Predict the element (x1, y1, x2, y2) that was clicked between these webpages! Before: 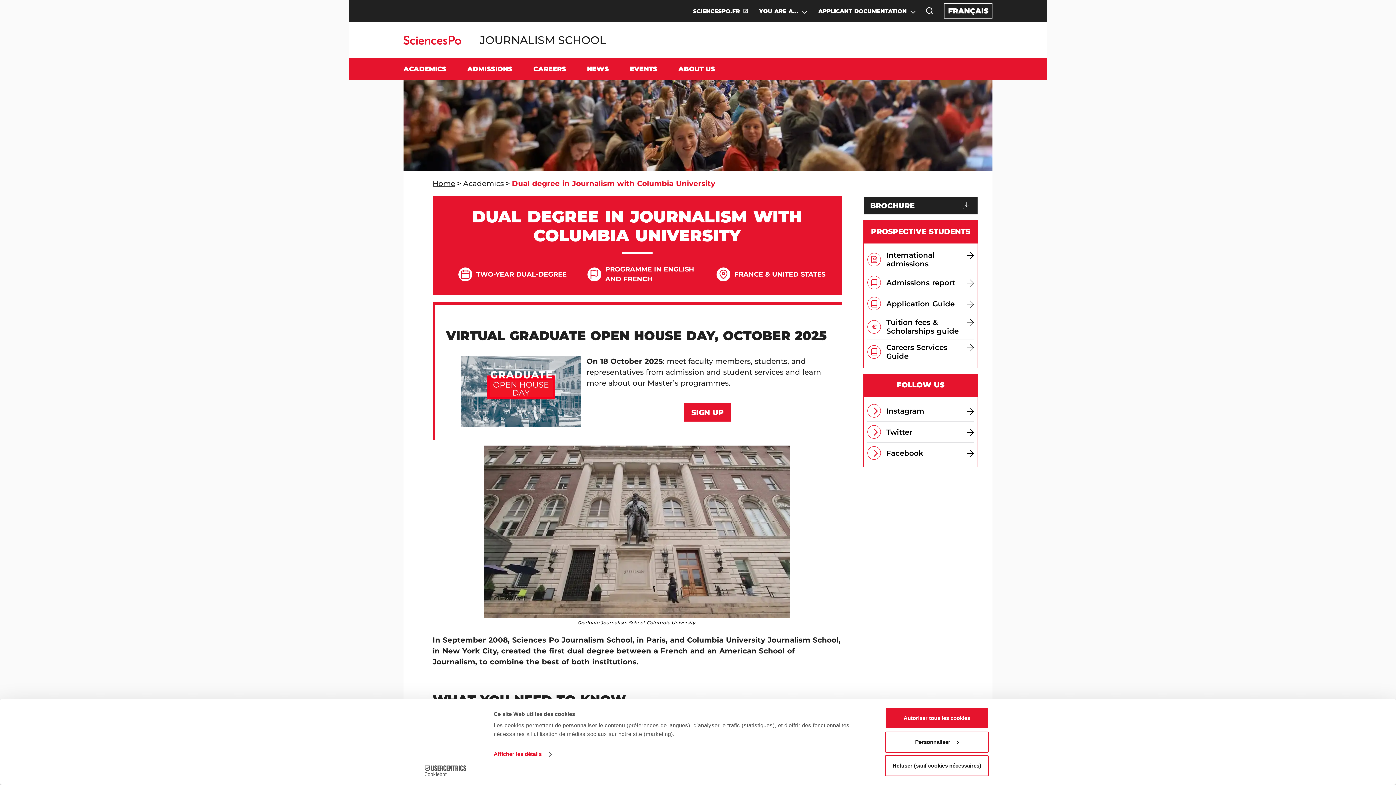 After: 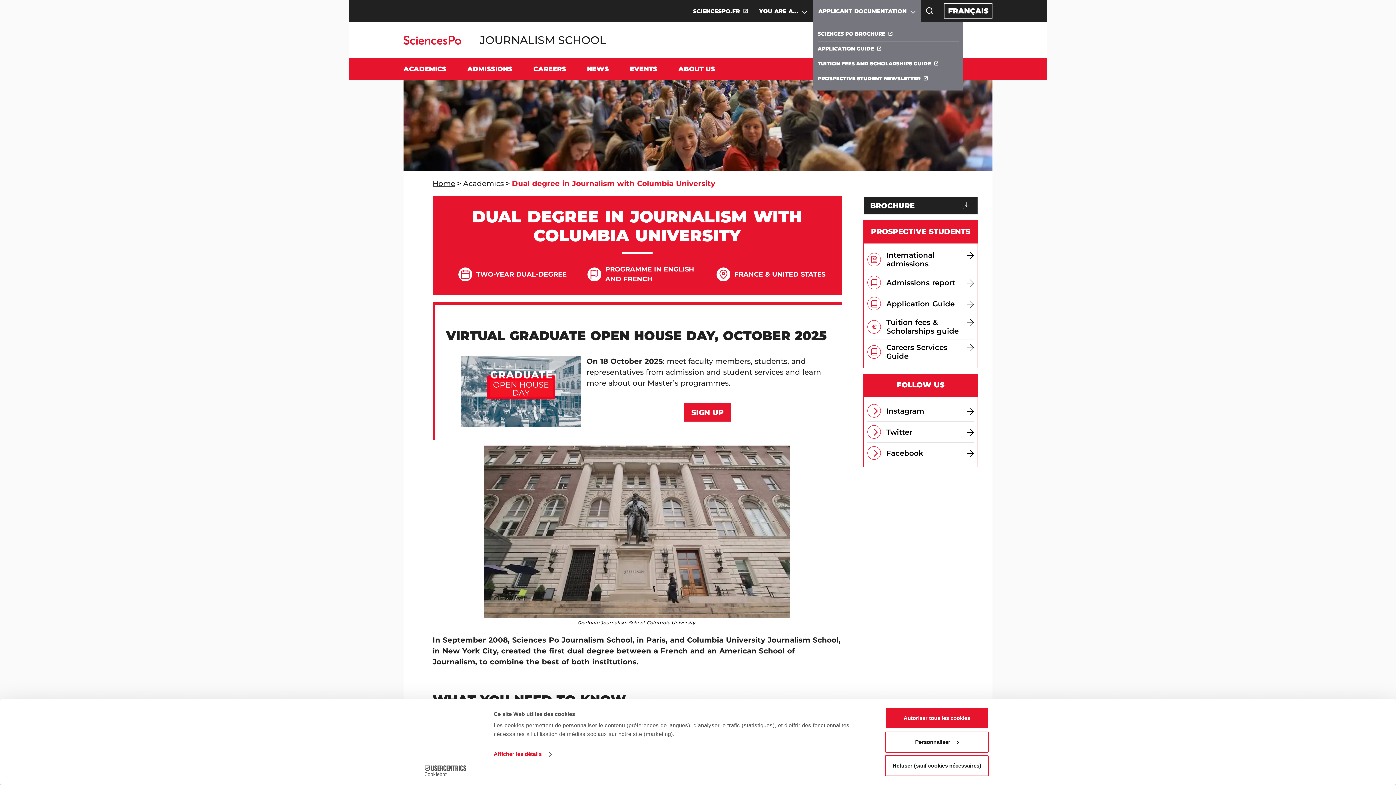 Action: bbox: (813, 0, 921, 21) label: APPLICANT DOCUMENTATION